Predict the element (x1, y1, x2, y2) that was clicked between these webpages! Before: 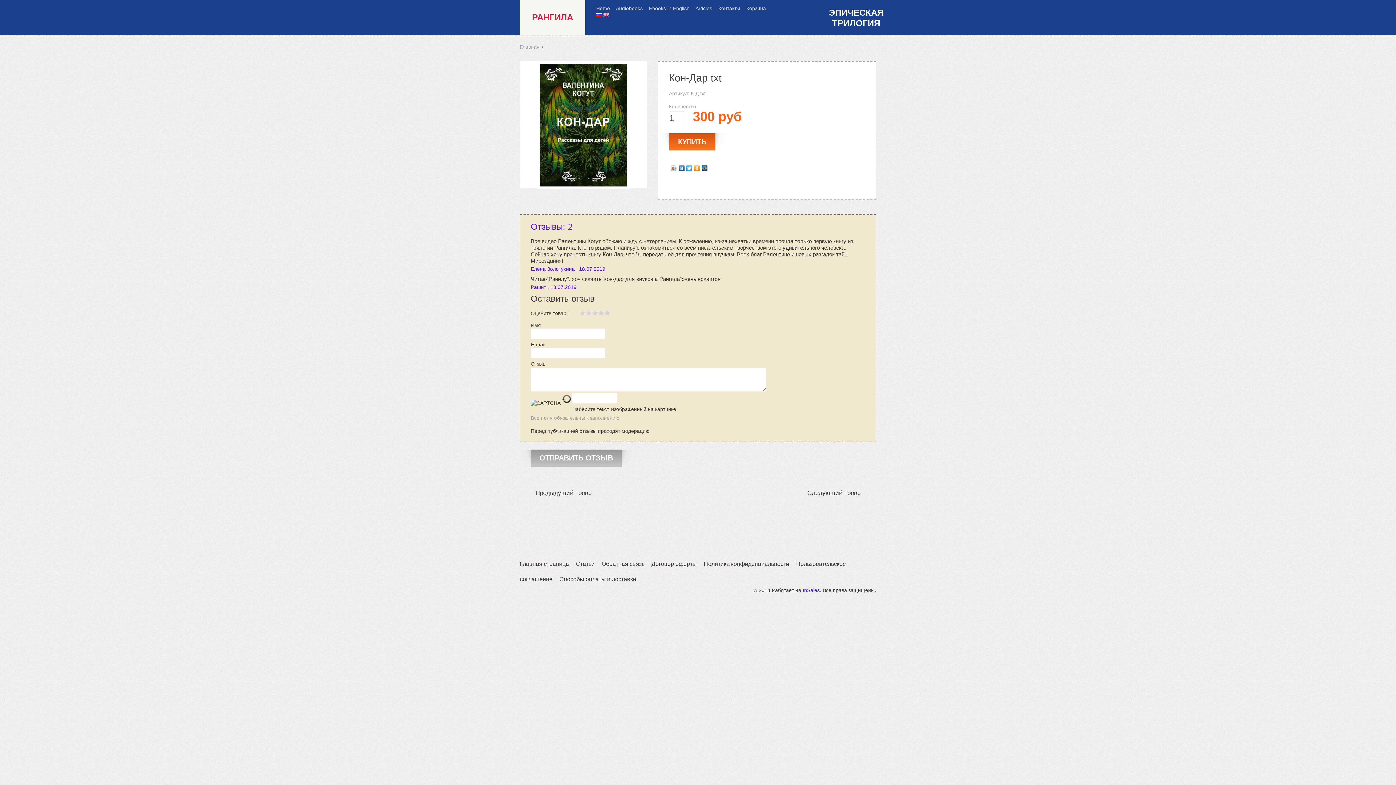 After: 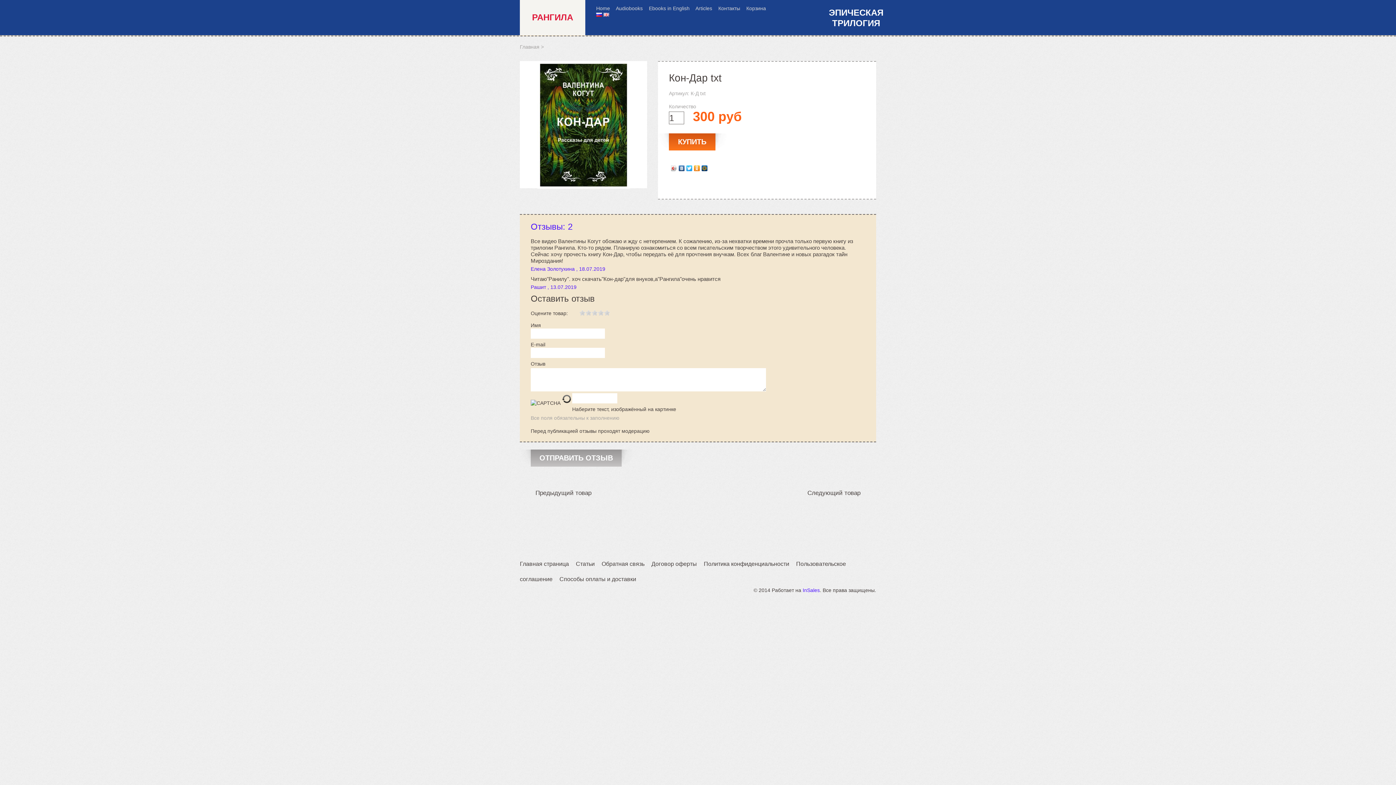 Action: bbox: (678, 163, 685, 173)